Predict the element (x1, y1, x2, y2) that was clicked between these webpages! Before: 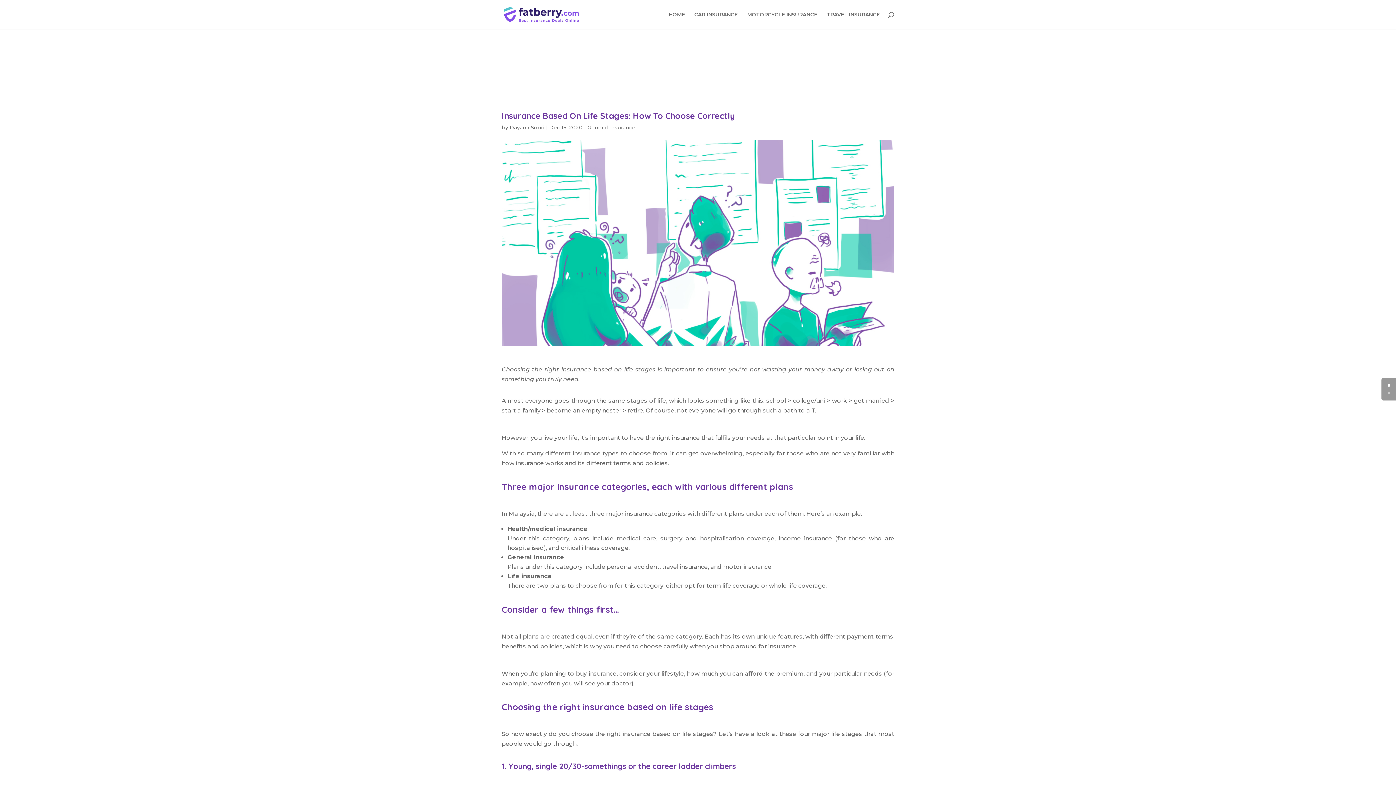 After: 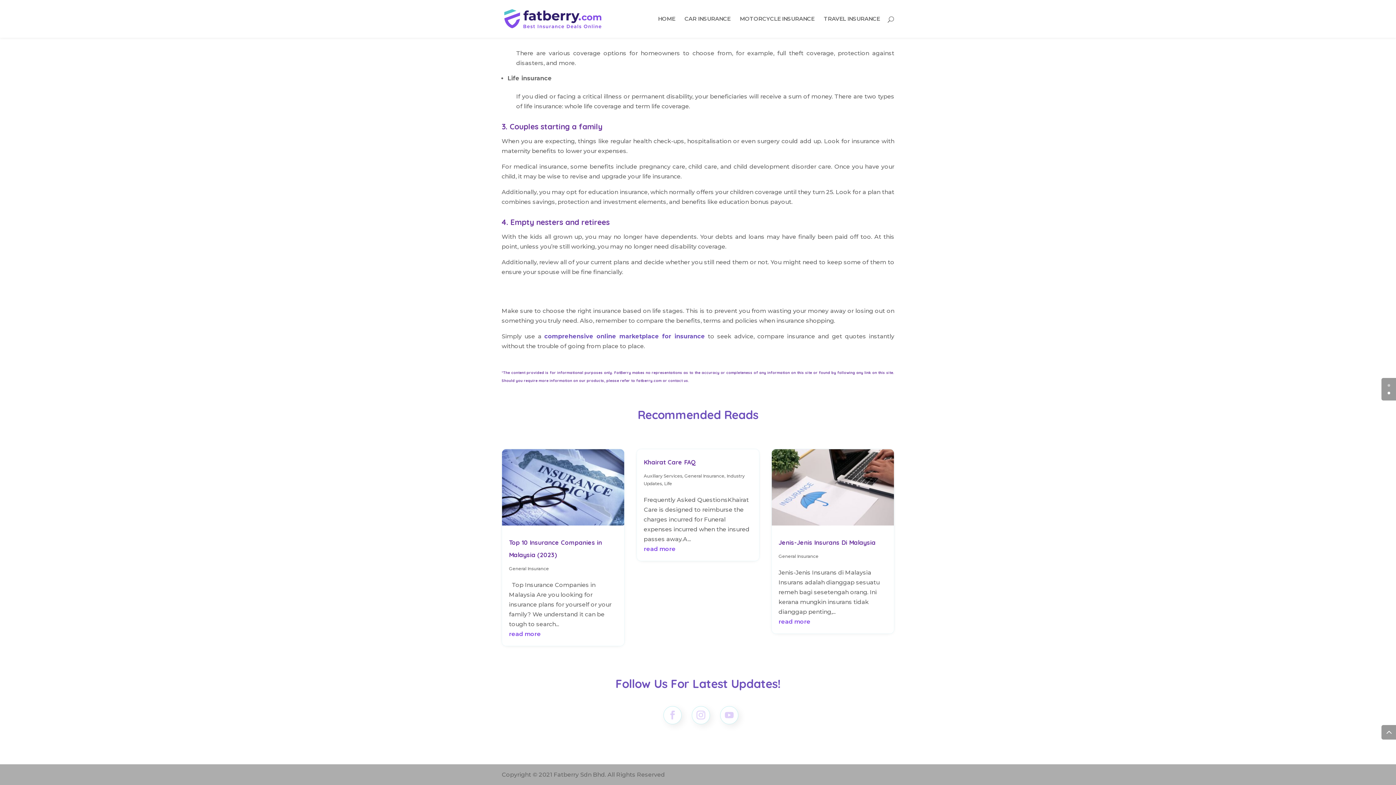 Action: label: 1 bbox: (1388, 392, 1390, 394)